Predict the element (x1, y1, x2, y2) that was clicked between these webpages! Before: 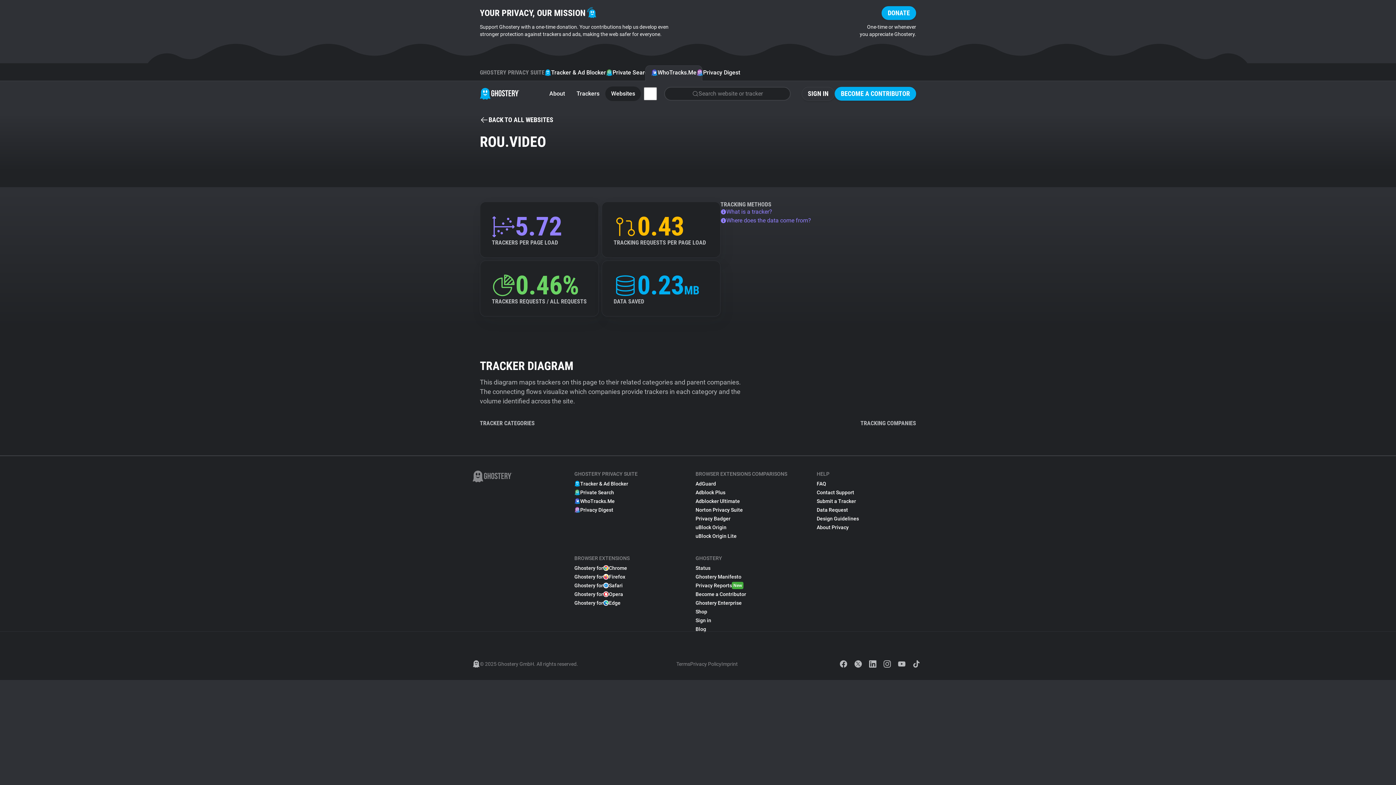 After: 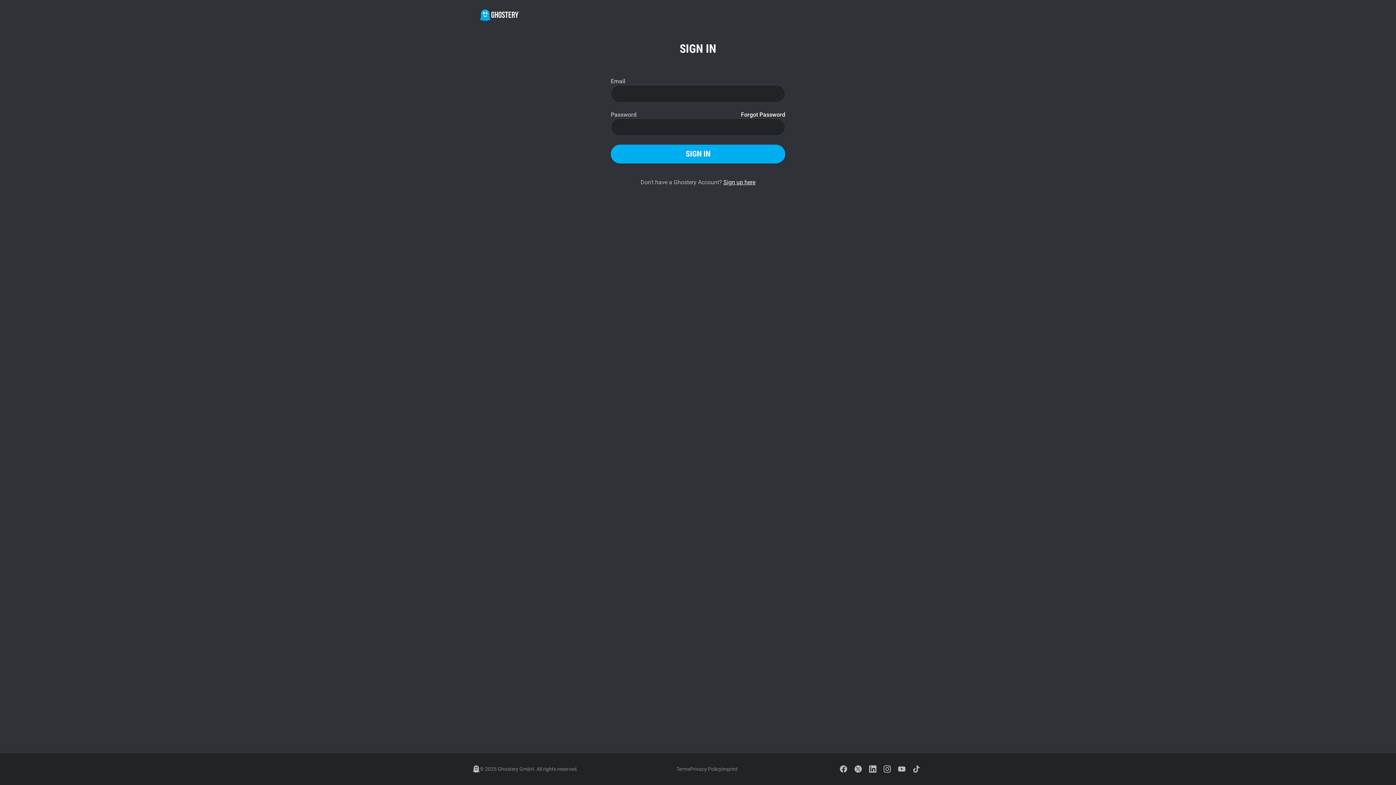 Action: bbox: (801, 86, 834, 100) label: SIGN IN